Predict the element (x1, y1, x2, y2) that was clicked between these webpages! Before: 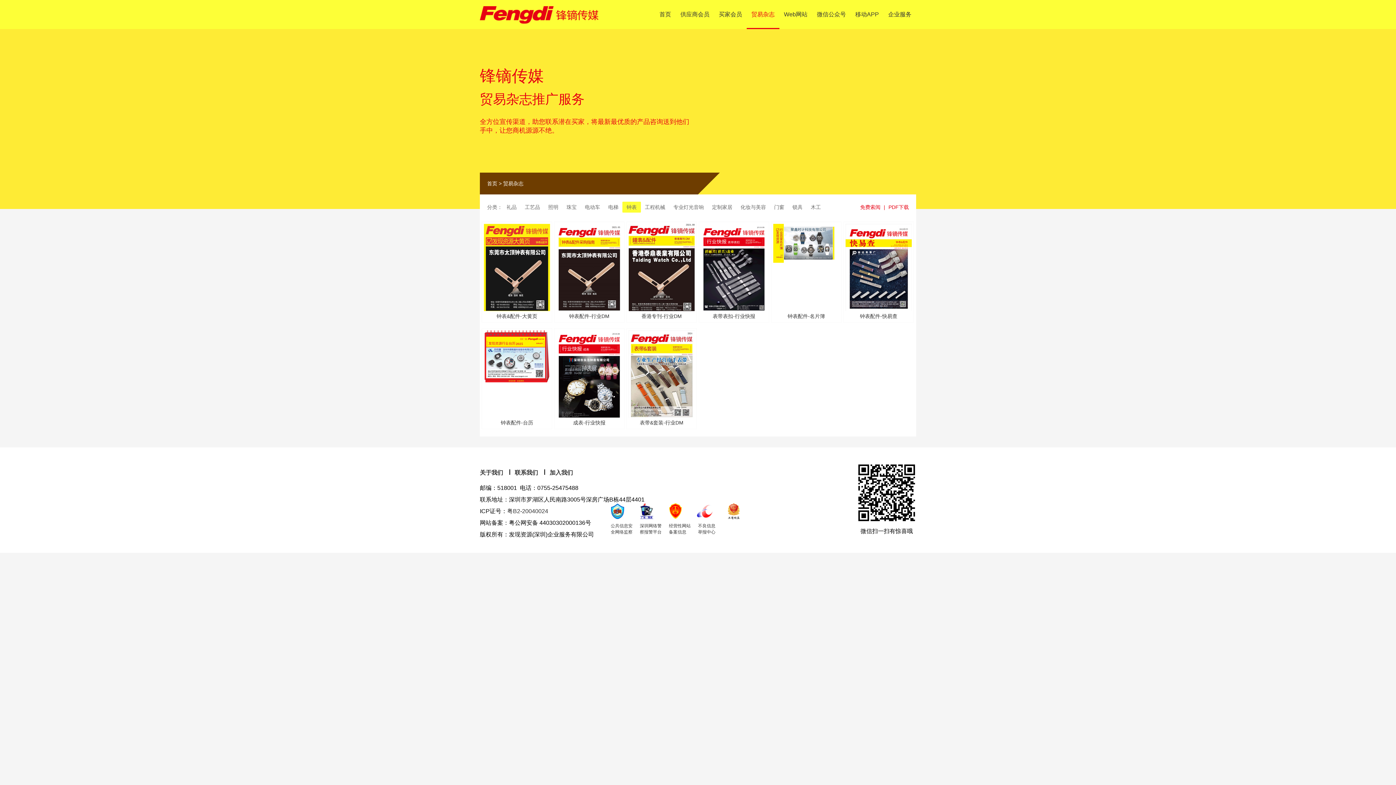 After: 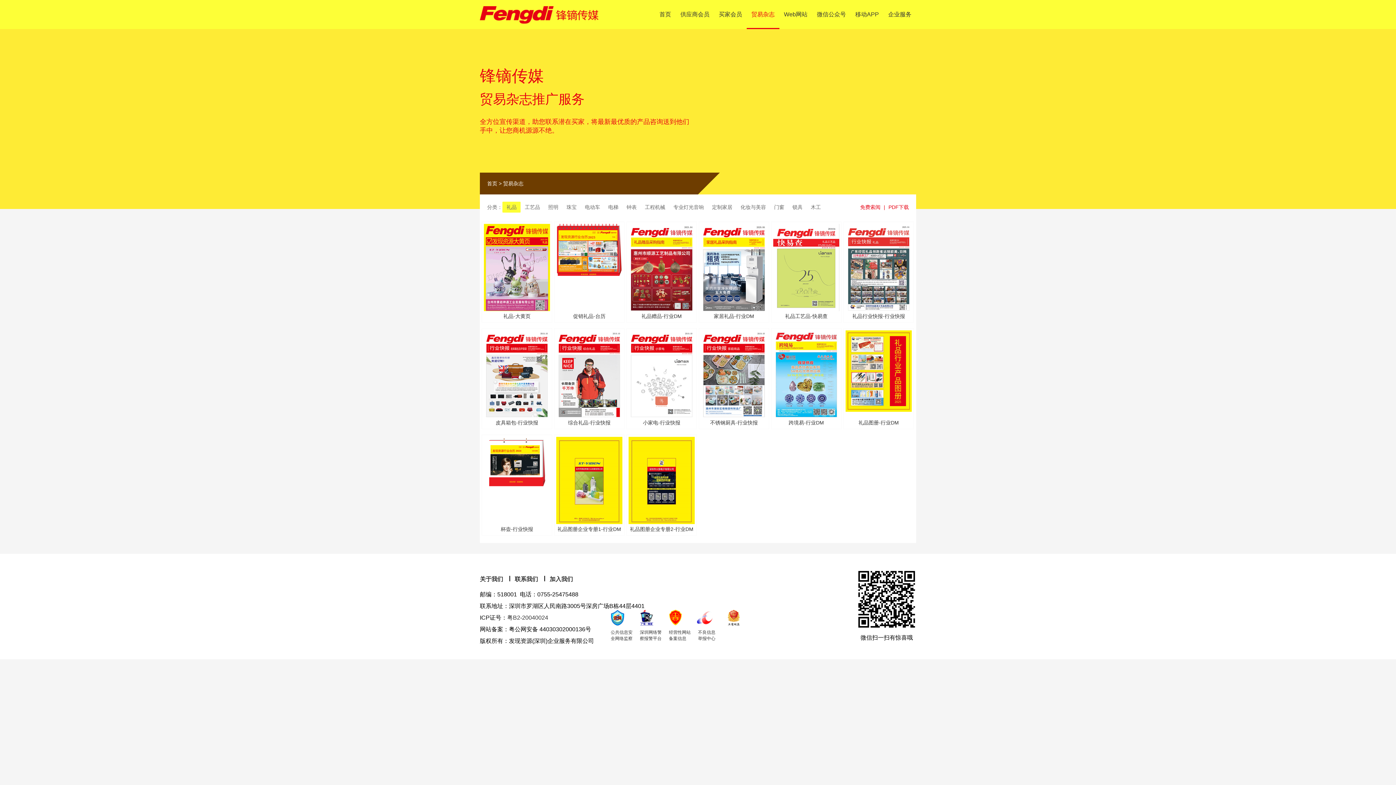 Action: bbox: (502, 201, 520, 212) label: 礼品